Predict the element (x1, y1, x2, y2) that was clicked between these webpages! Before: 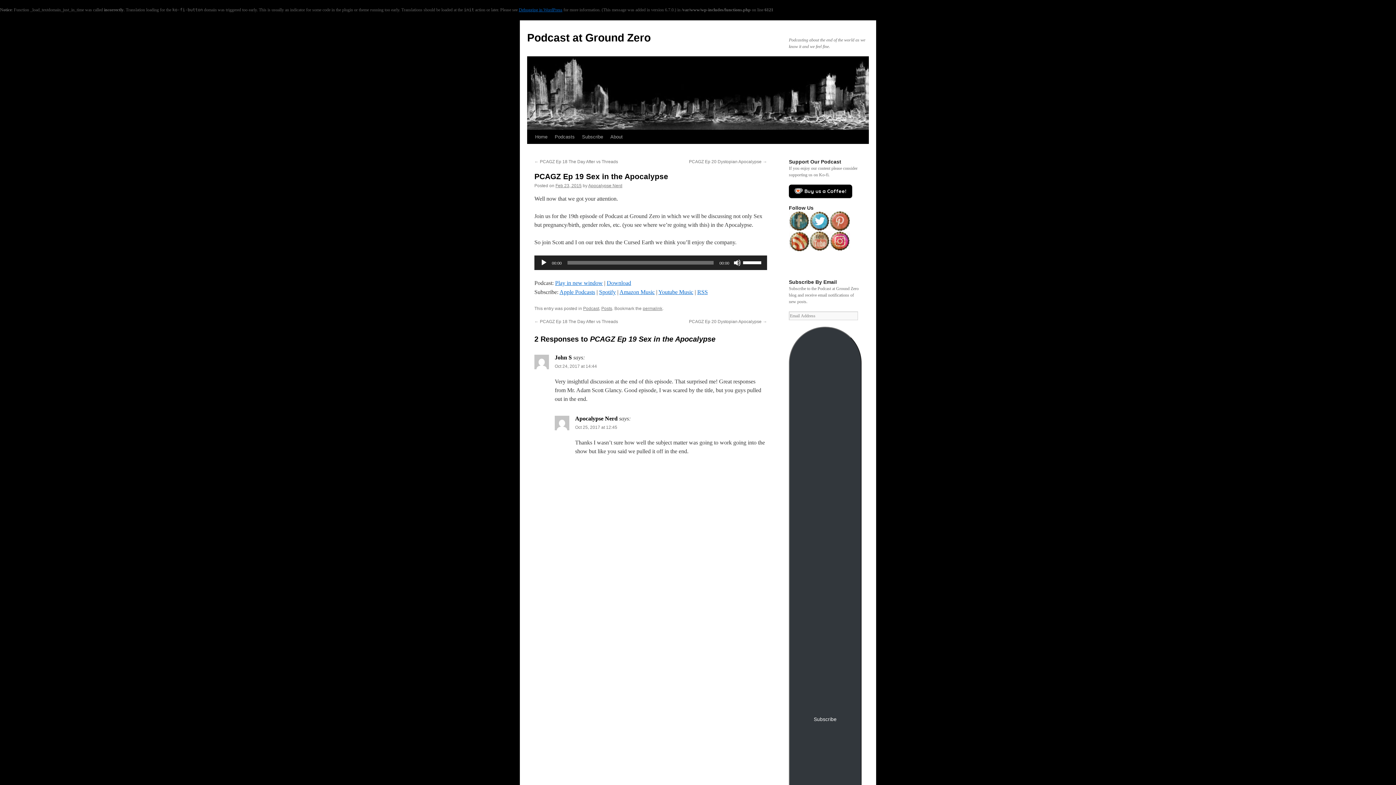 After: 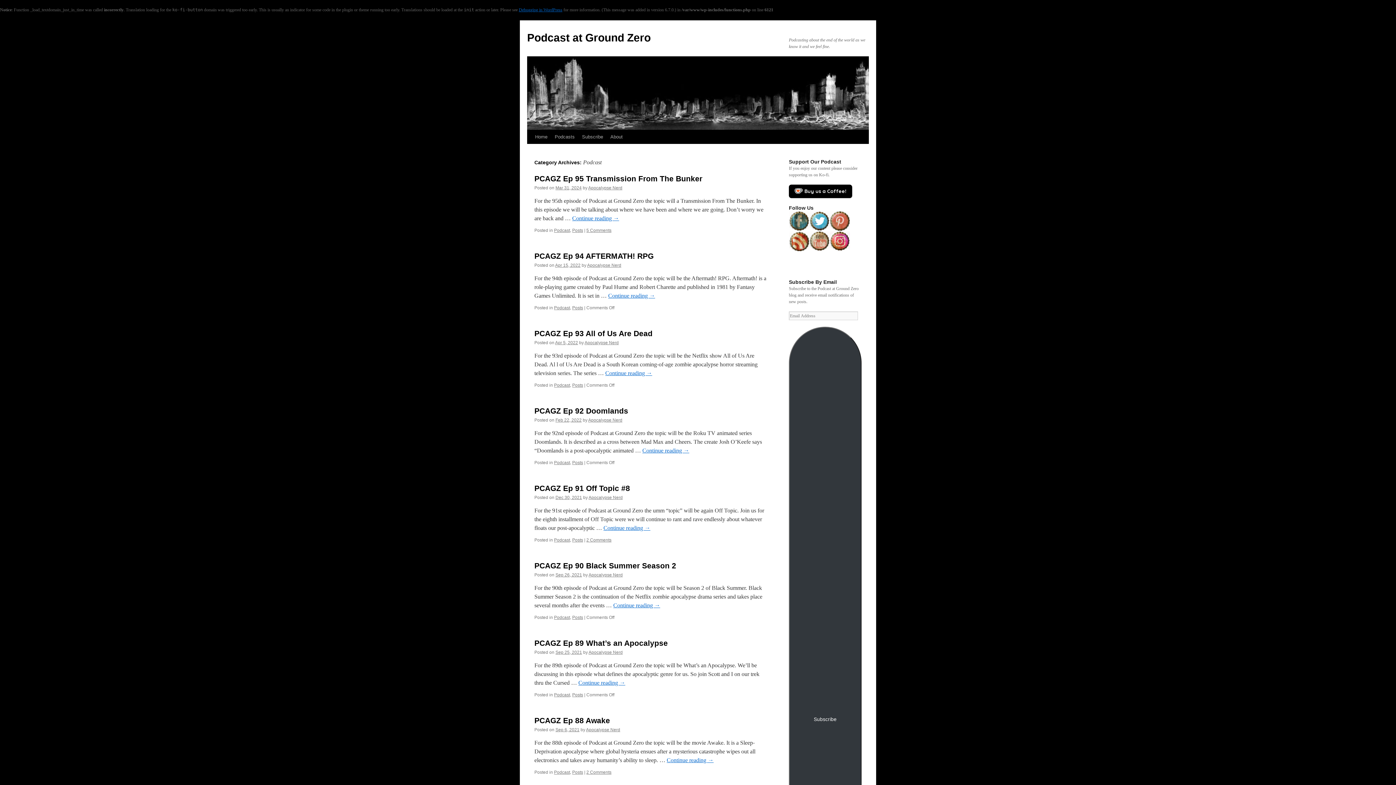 Action: bbox: (583, 306, 599, 311) label: Podcast